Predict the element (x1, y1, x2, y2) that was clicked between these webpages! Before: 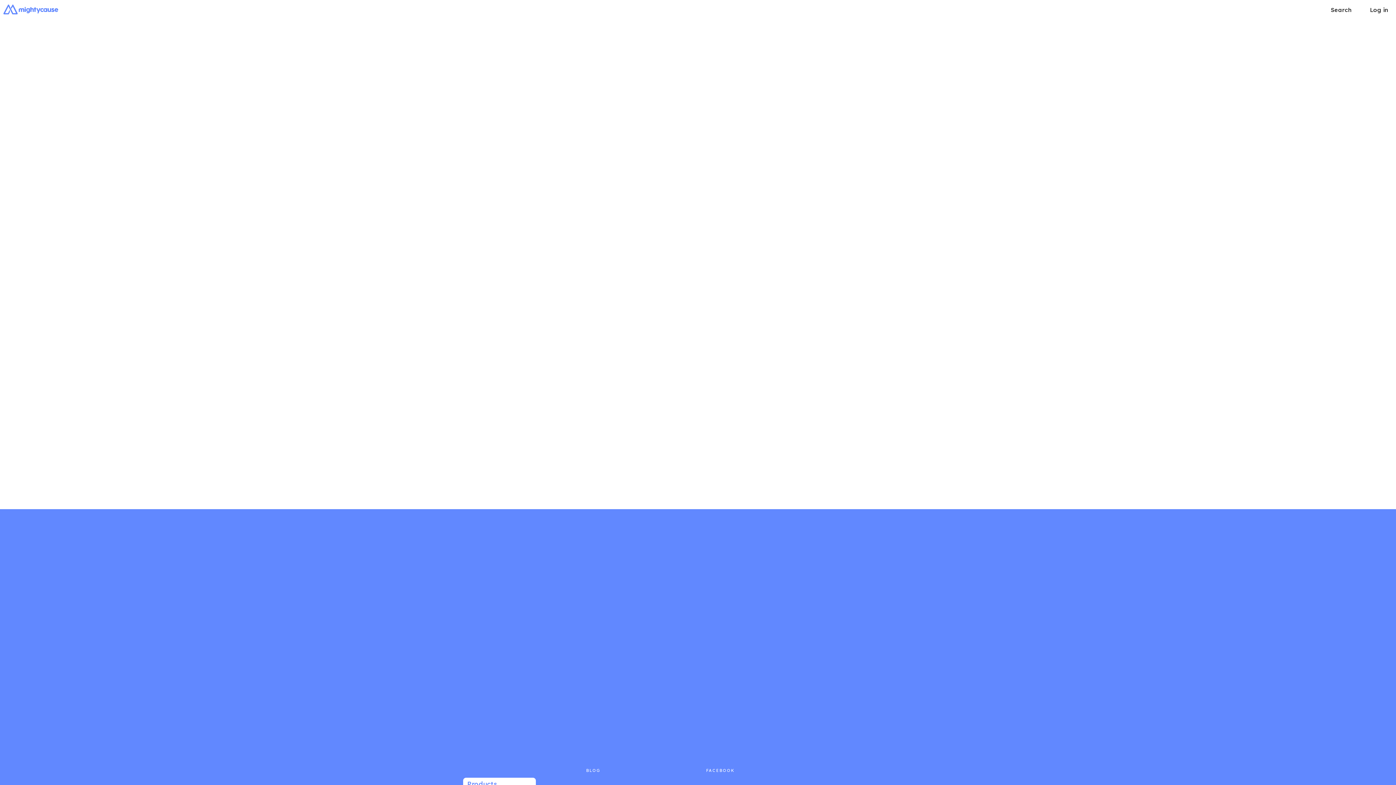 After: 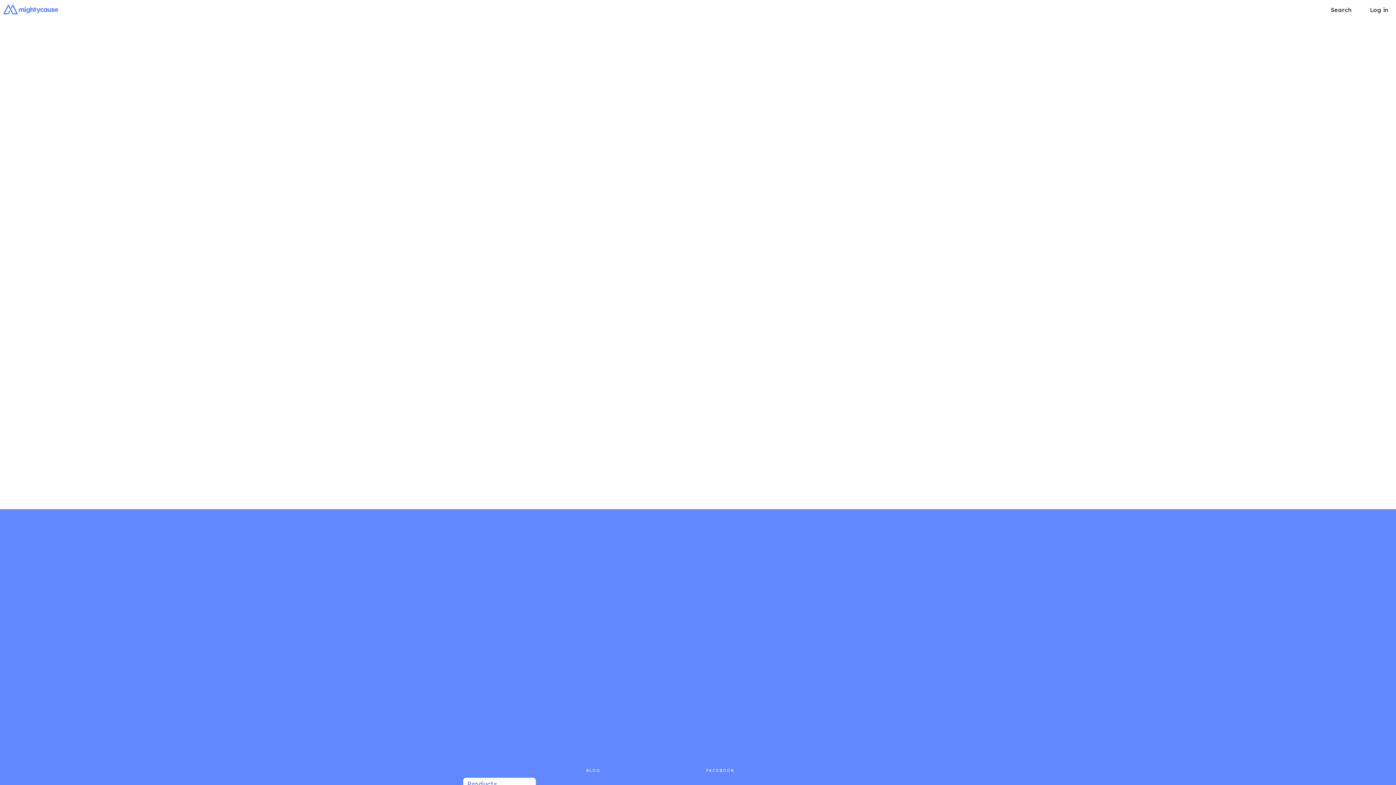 Action: label: FACEBOOK bbox: (703, 768, 734, 773)